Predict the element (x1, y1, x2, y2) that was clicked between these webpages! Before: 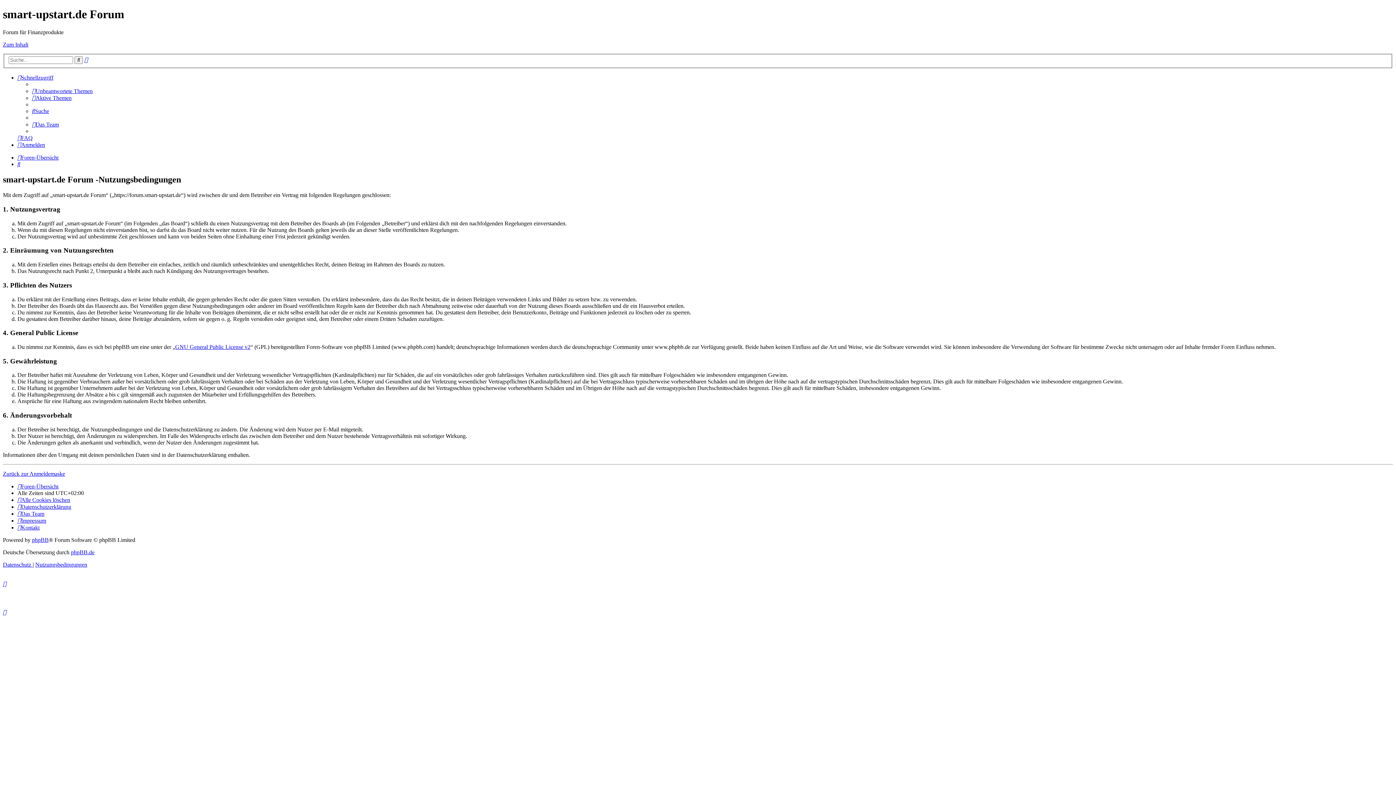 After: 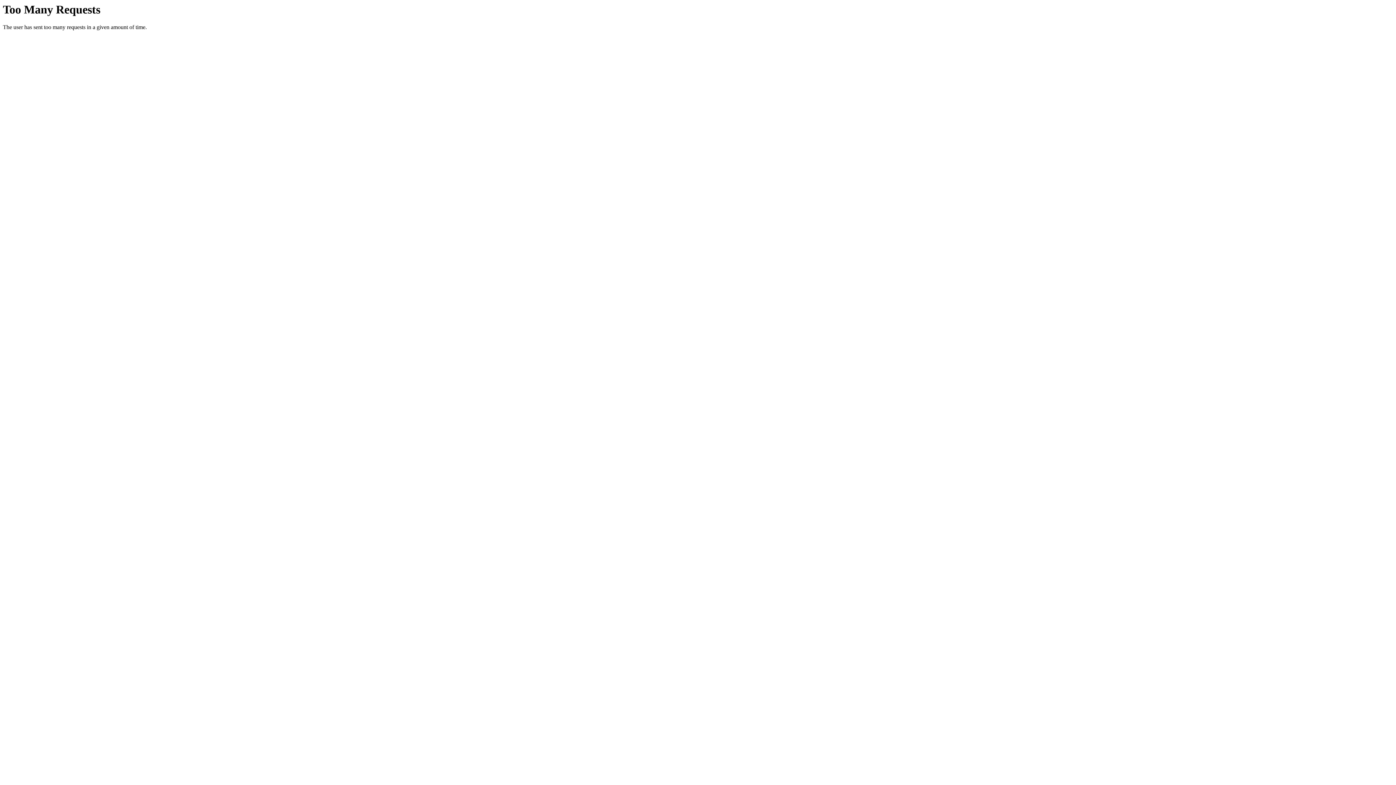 Action: label: Datenschutzerklärung bbox: (17, 503, 71, 510)